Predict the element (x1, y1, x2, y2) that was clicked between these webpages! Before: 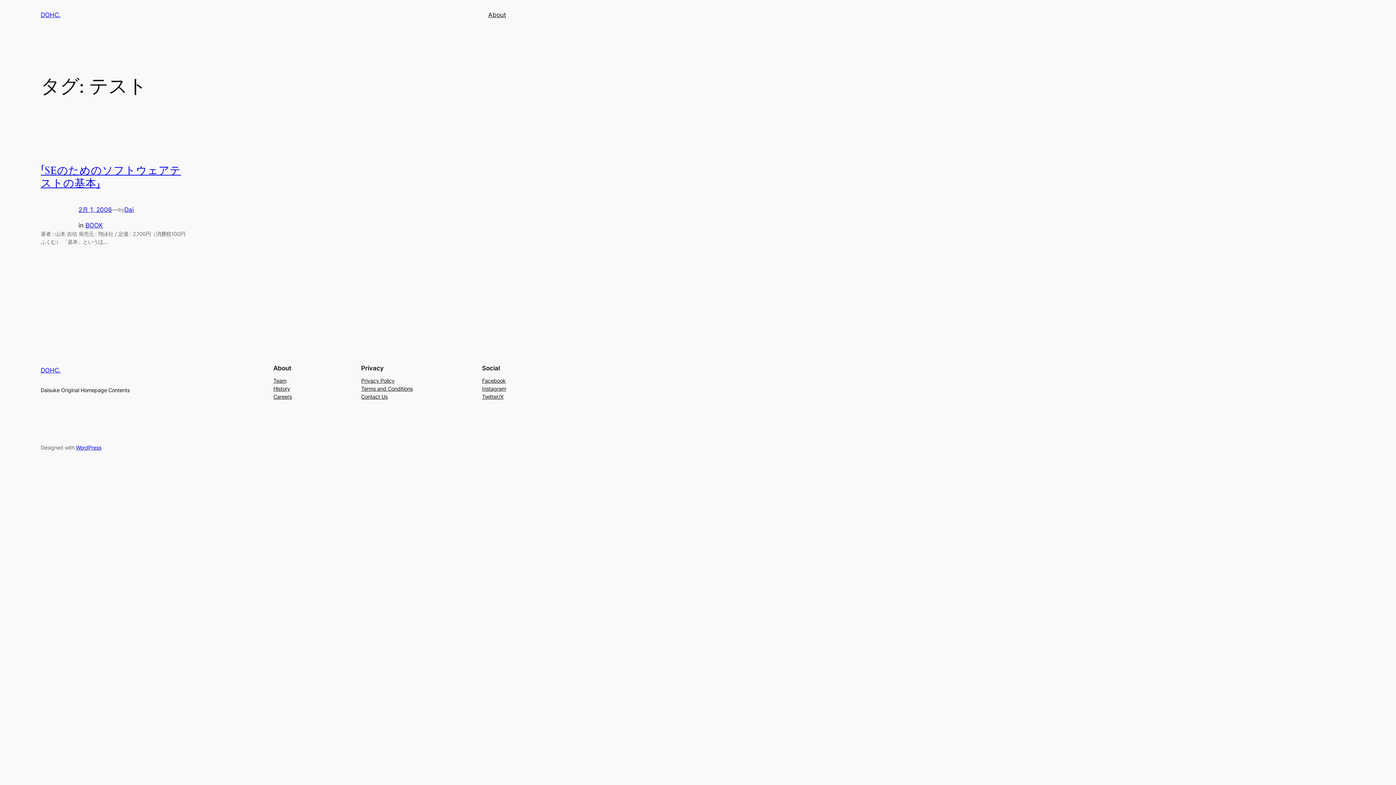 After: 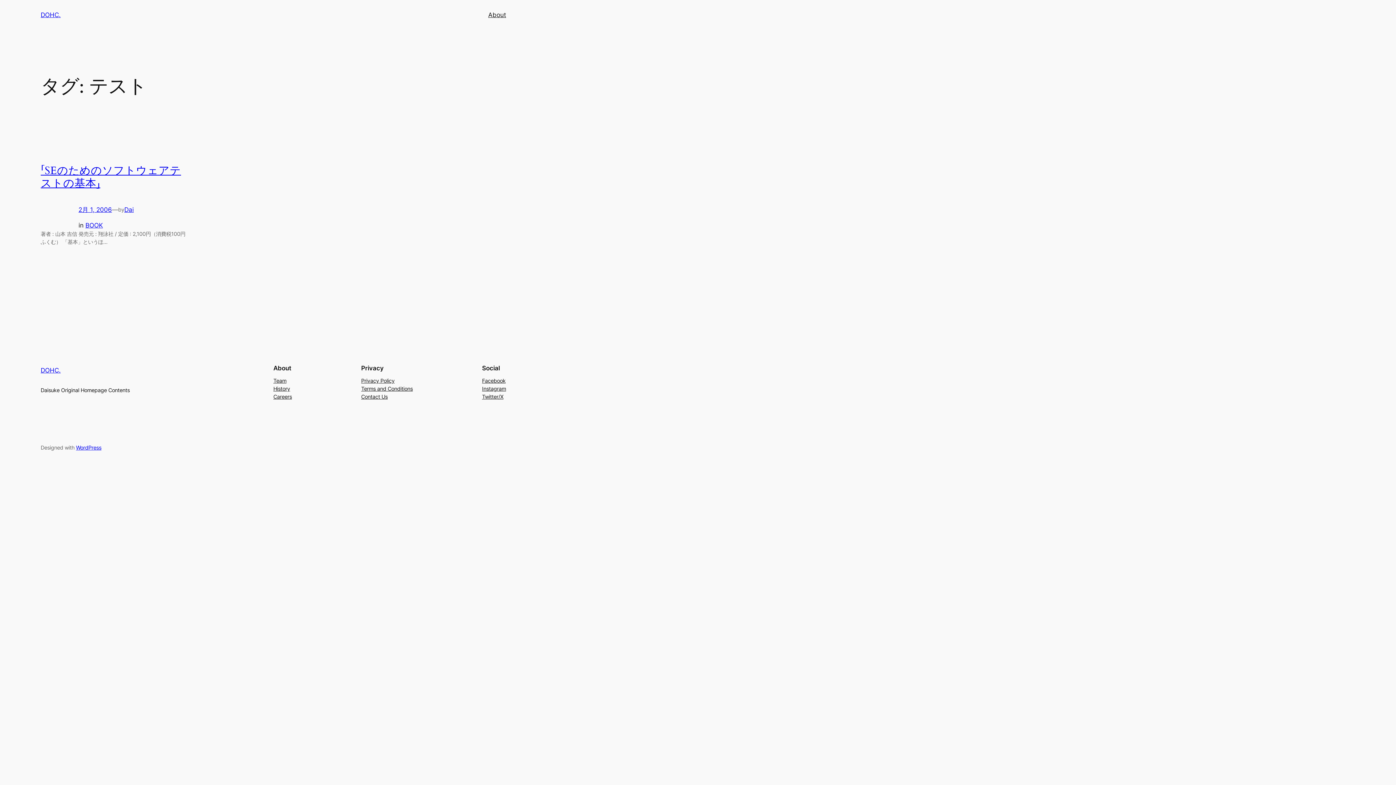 Action: label: History bbox: (273, 384, 290, 392)